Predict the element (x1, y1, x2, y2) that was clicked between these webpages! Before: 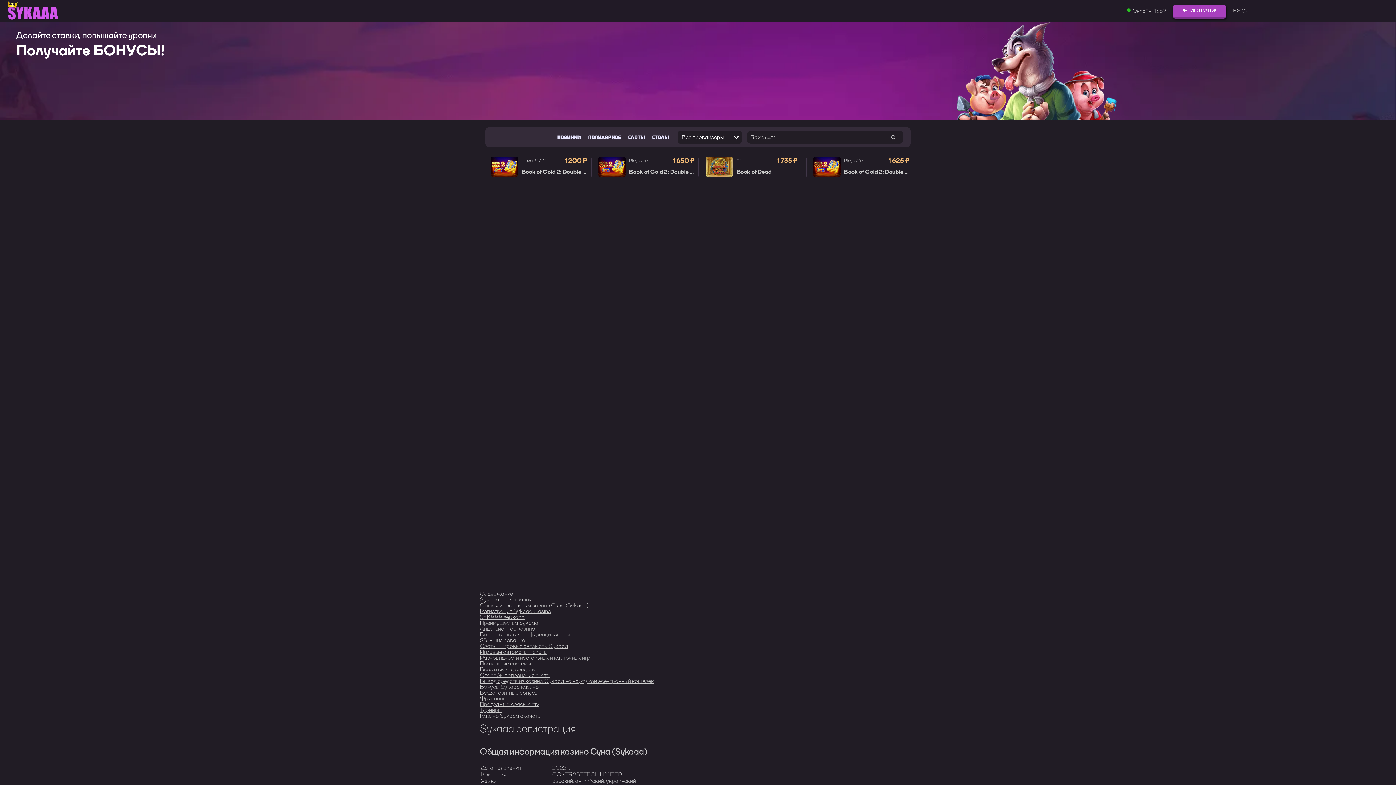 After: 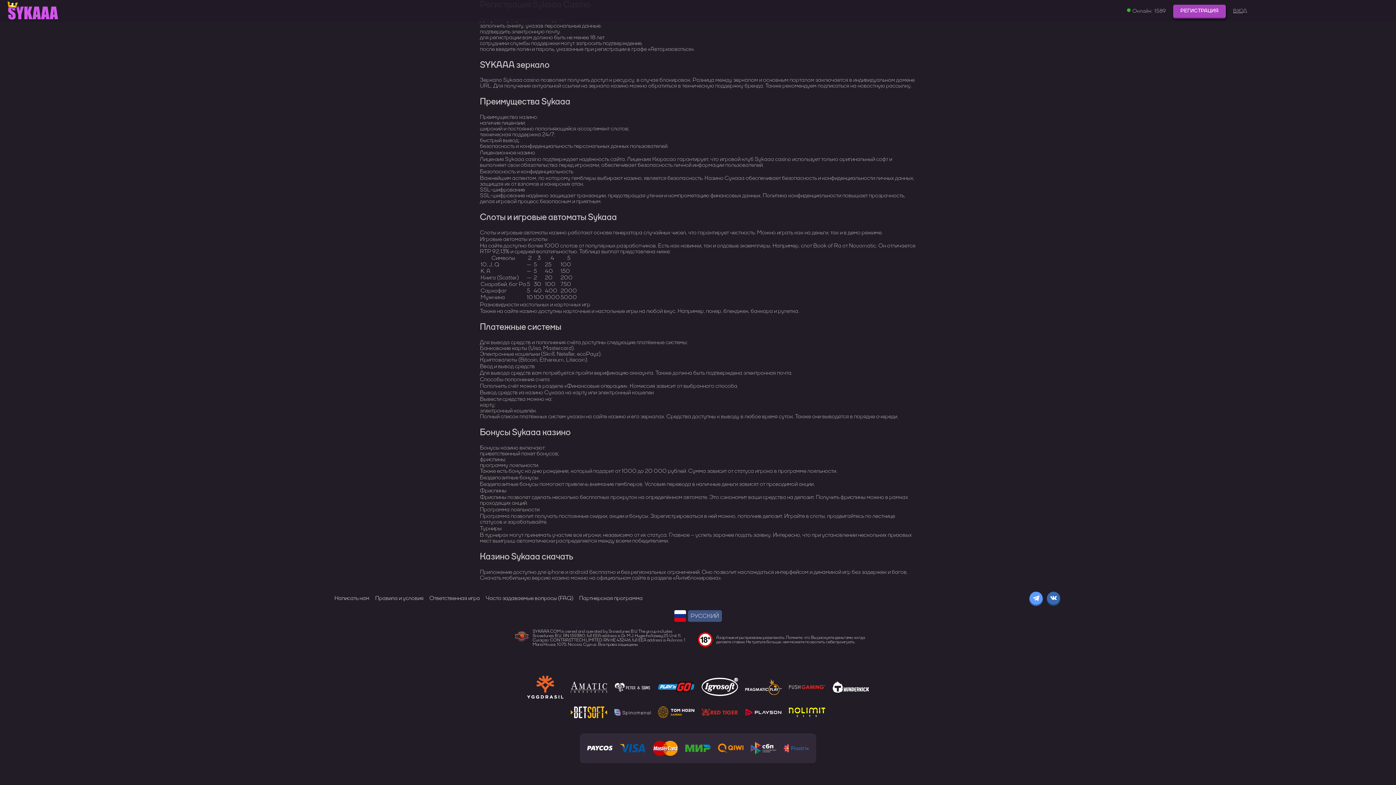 Action: label: Преимущества Sykaaa bbox: (480, 619, 538, 626)